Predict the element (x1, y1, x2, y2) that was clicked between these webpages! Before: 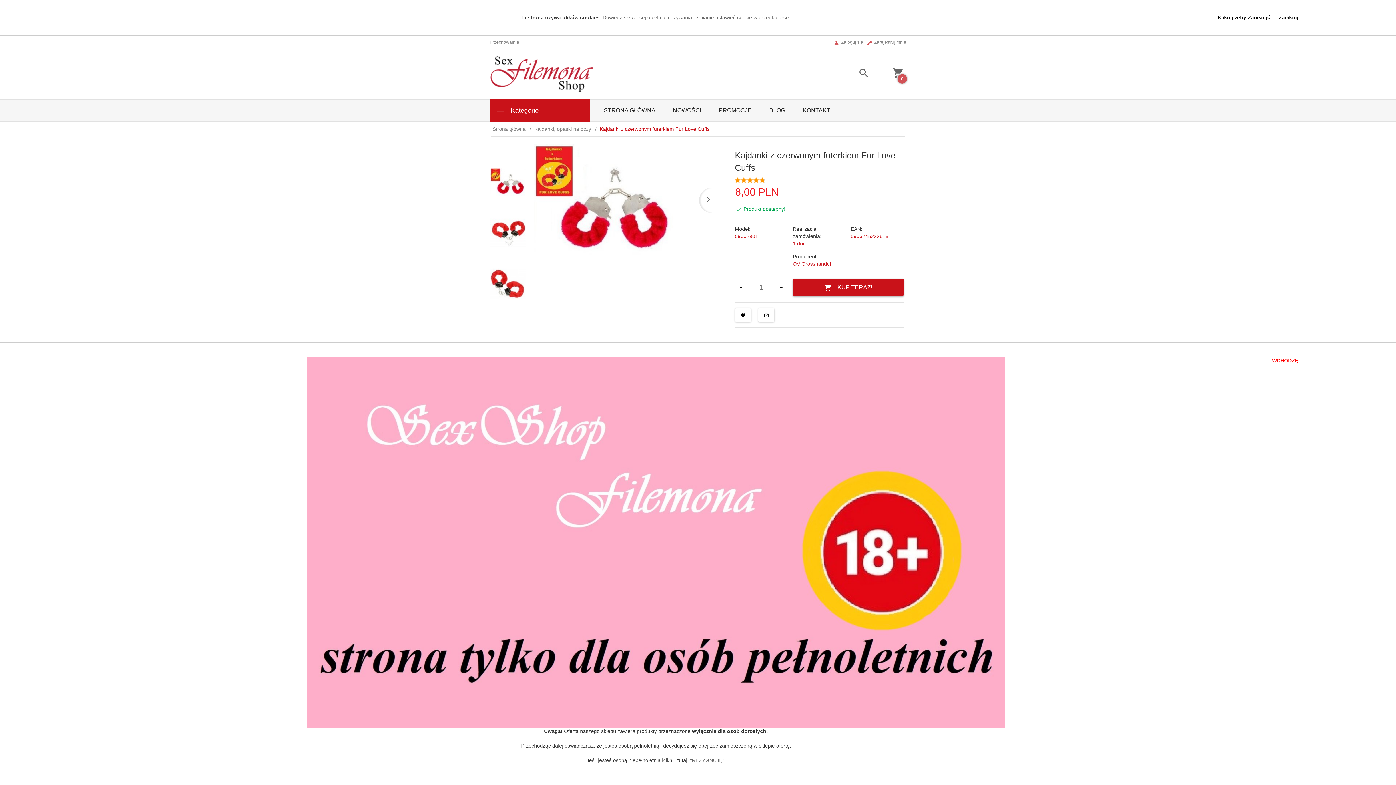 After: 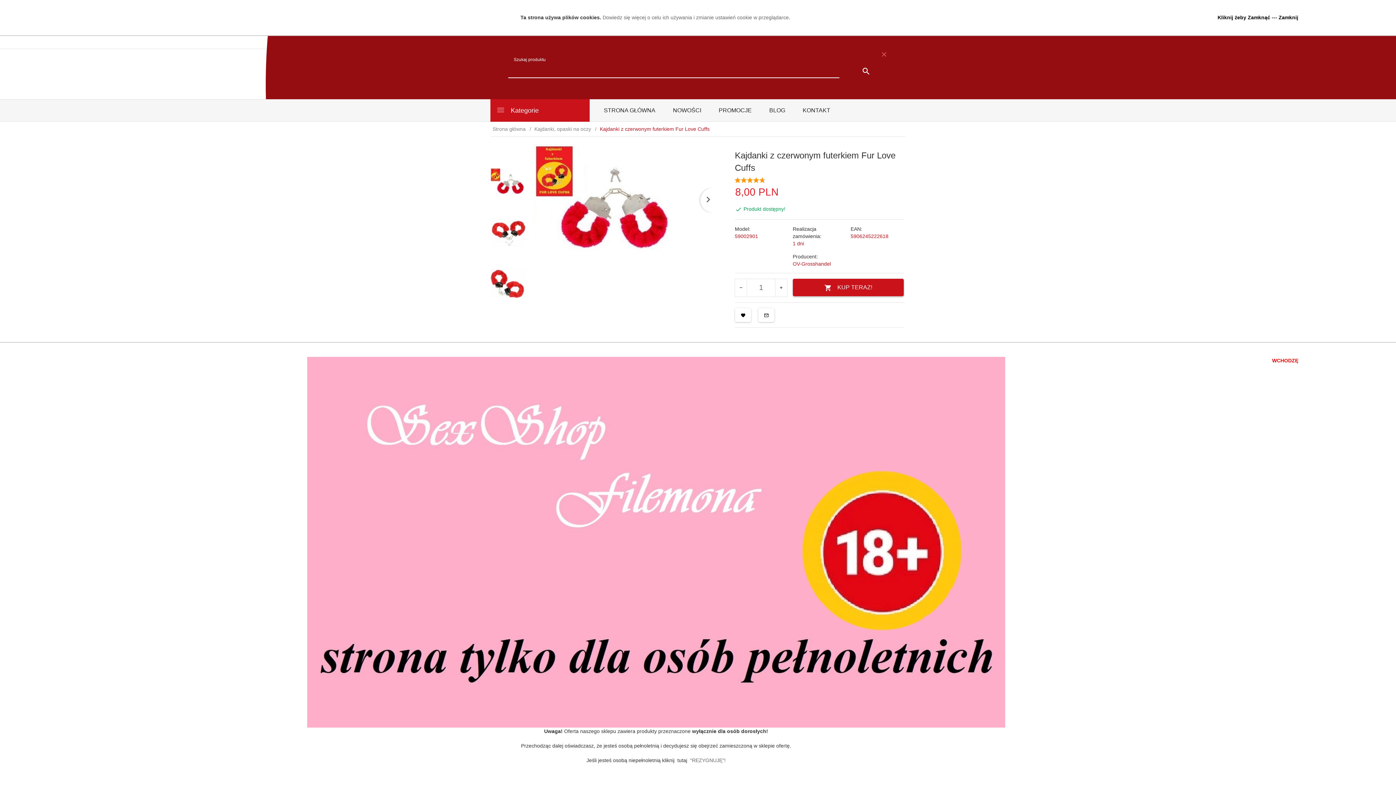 Action: bbox: (840, 67, 869, 80)